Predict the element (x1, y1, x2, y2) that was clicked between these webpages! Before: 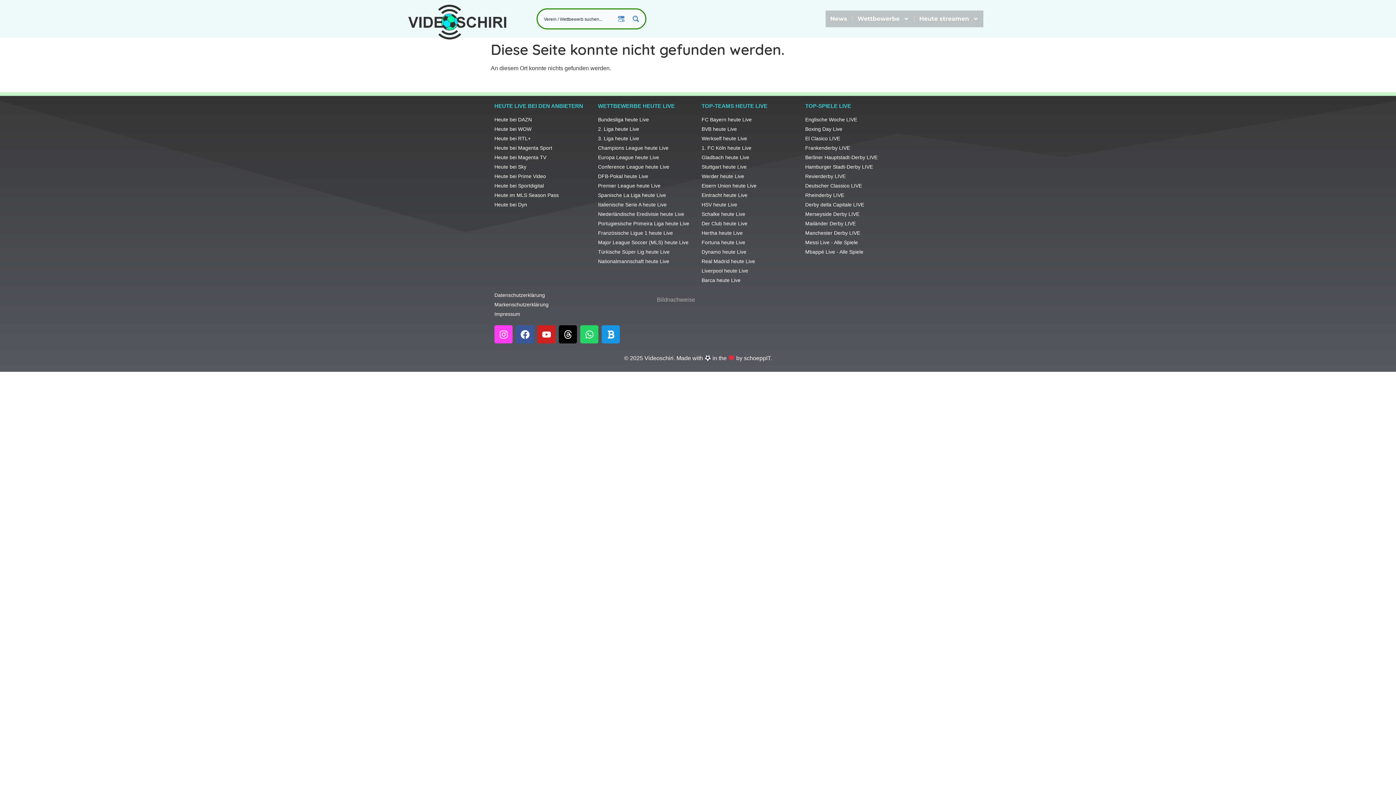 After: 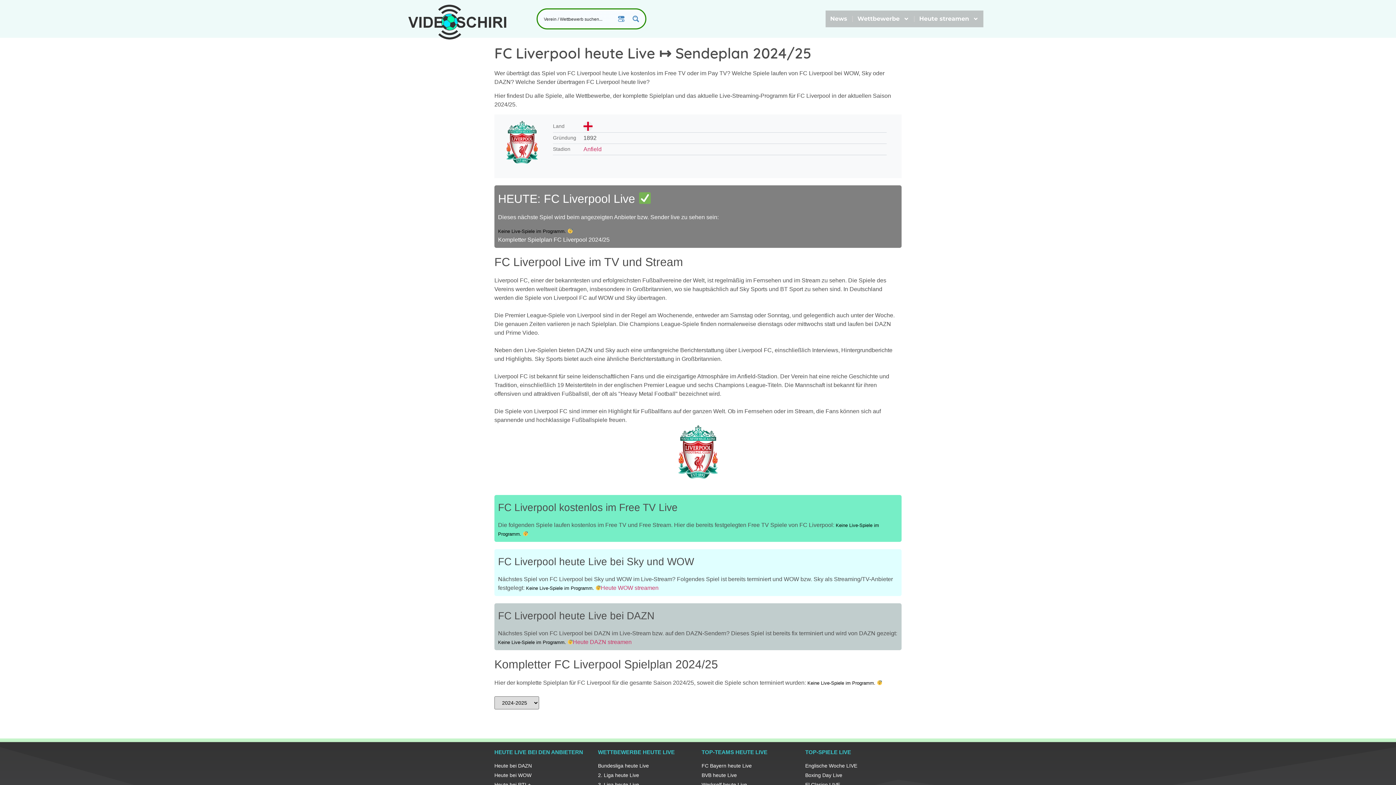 Action: bbox: (701, 267, 798, 274) label: Liverpool heute Live